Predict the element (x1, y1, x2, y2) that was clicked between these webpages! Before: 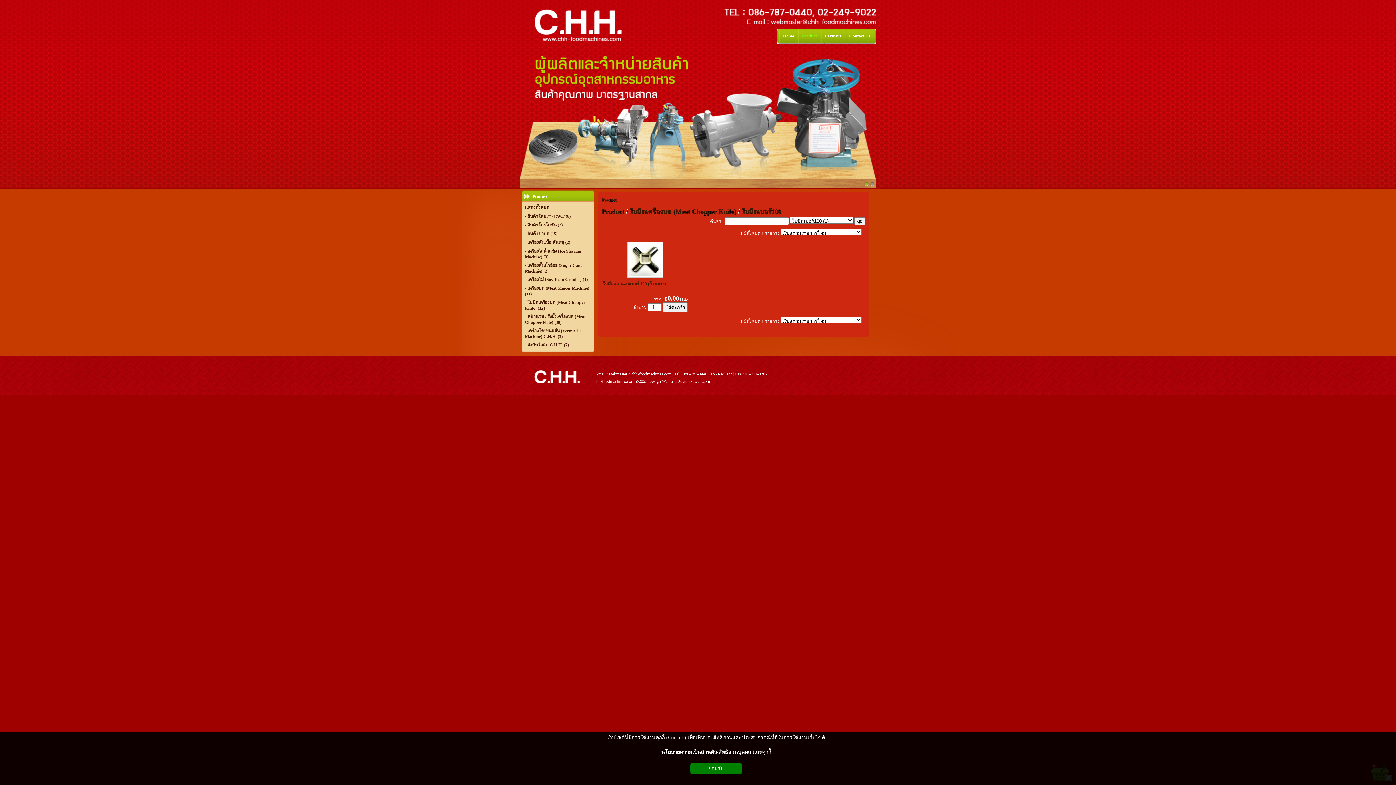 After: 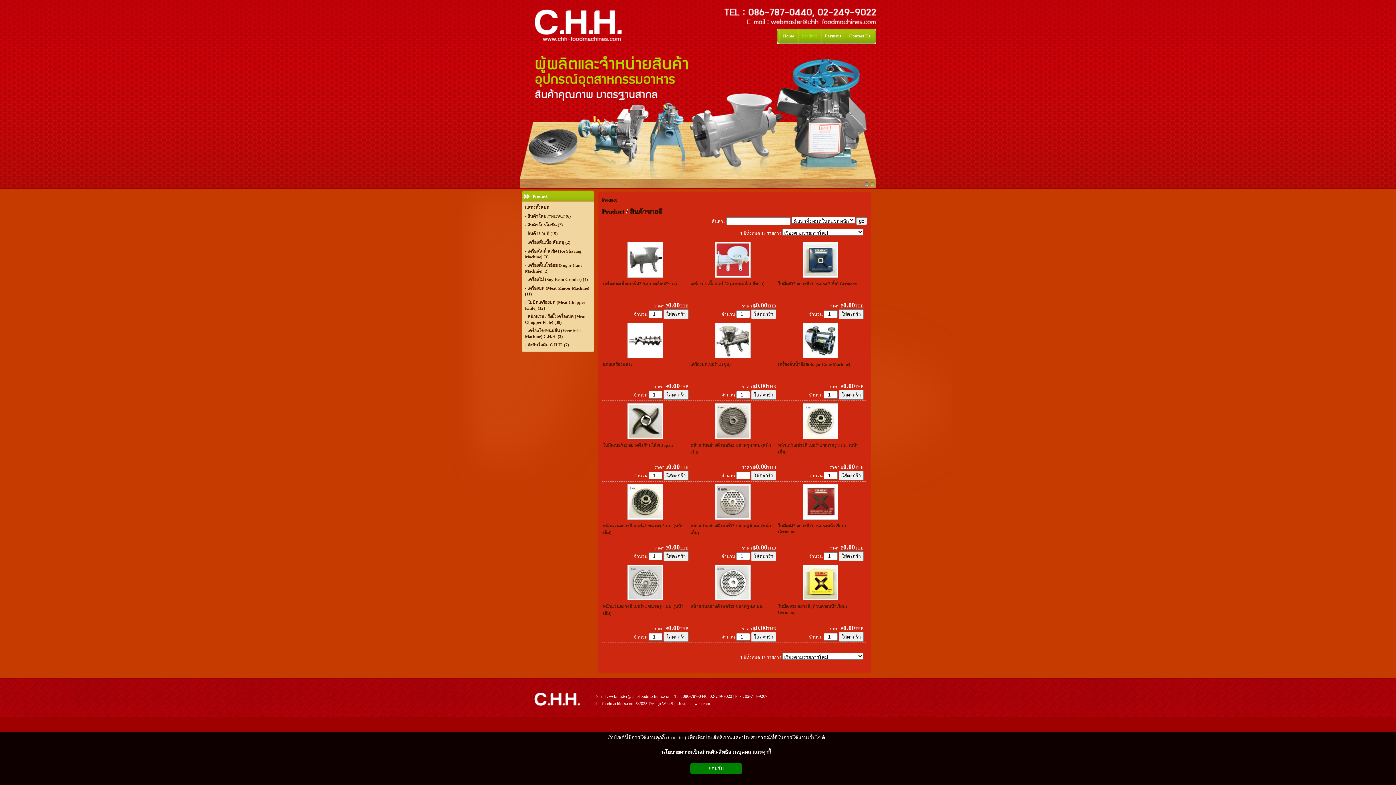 Action: bbox: (524, 229, 592, 237) label: - สินค้าขายดี (15)